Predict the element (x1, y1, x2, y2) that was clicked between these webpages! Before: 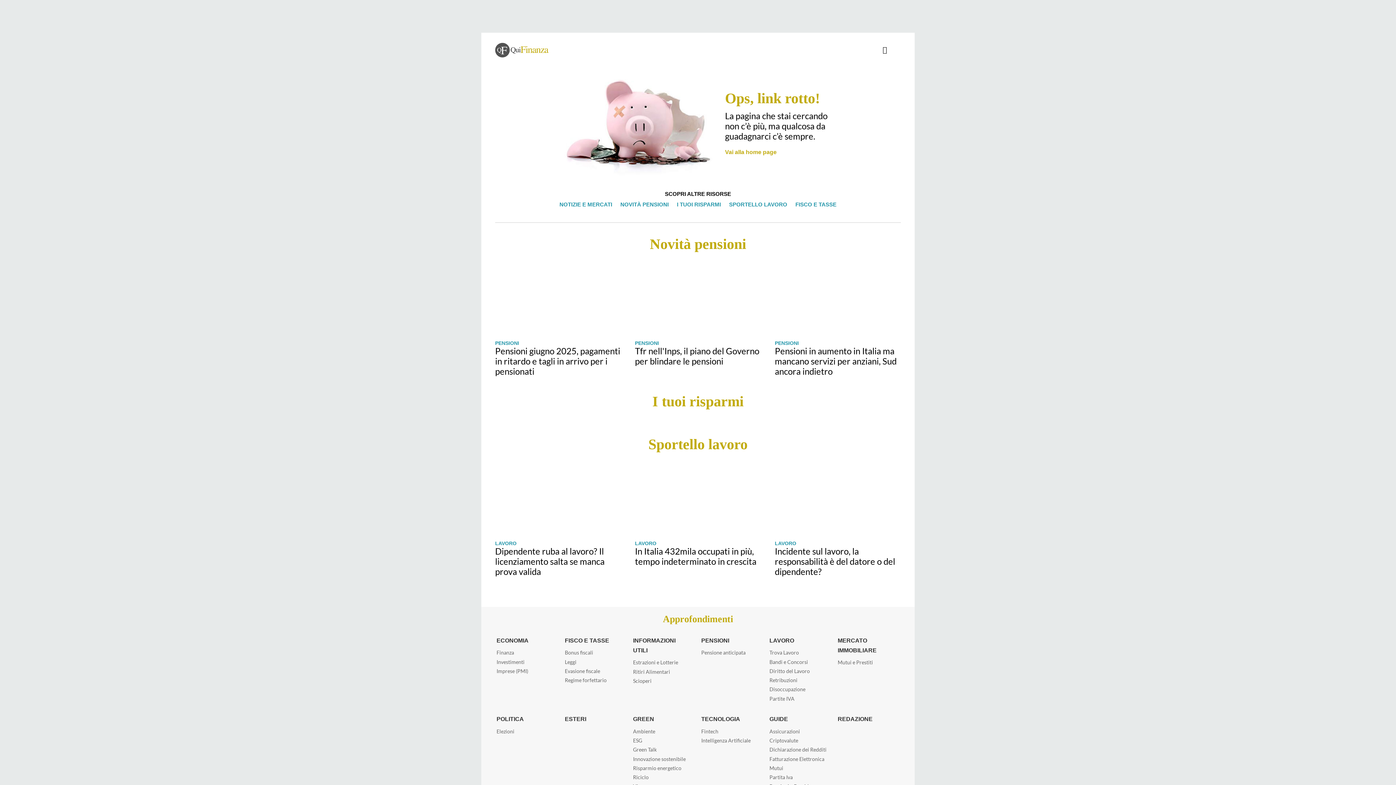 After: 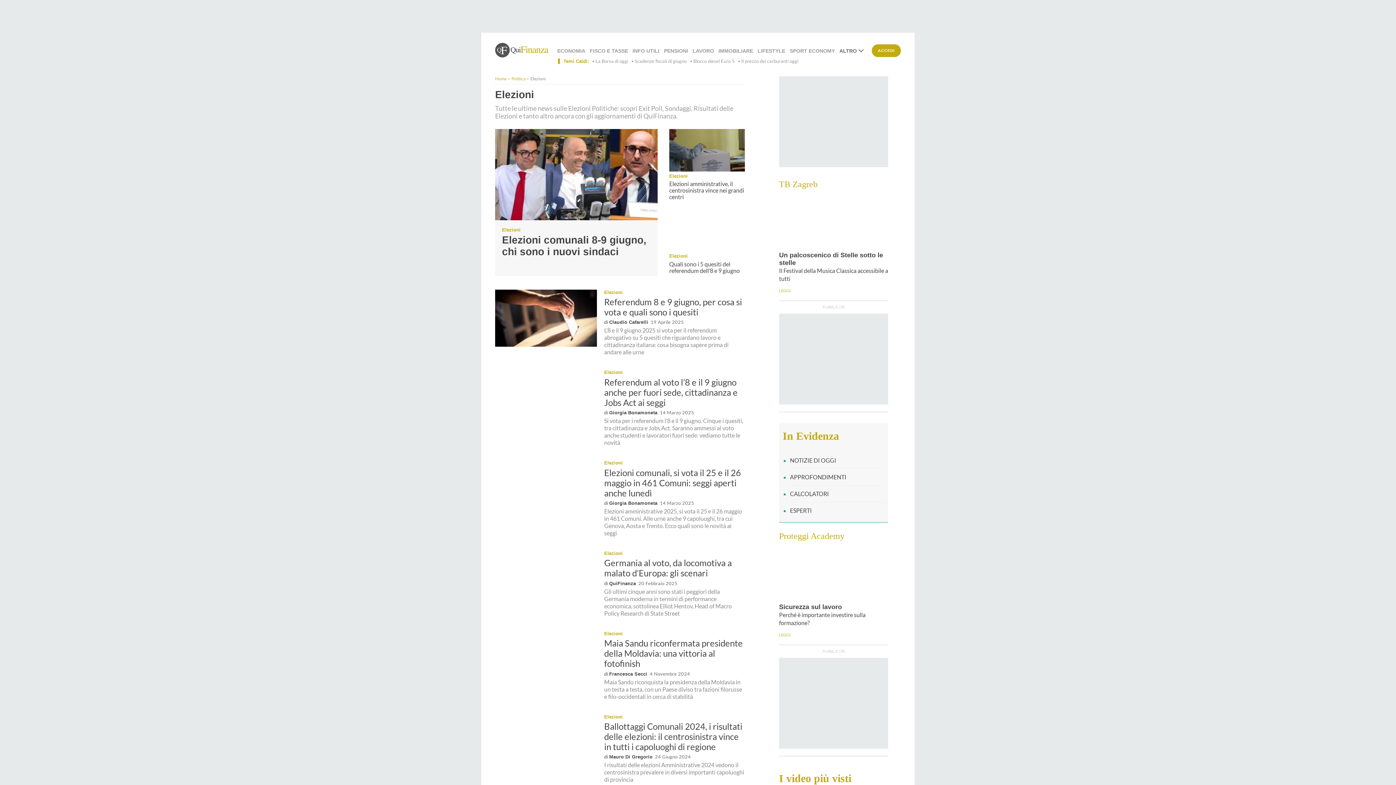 Action: bbox: (496, 728, 514, 734) label: Elezioni